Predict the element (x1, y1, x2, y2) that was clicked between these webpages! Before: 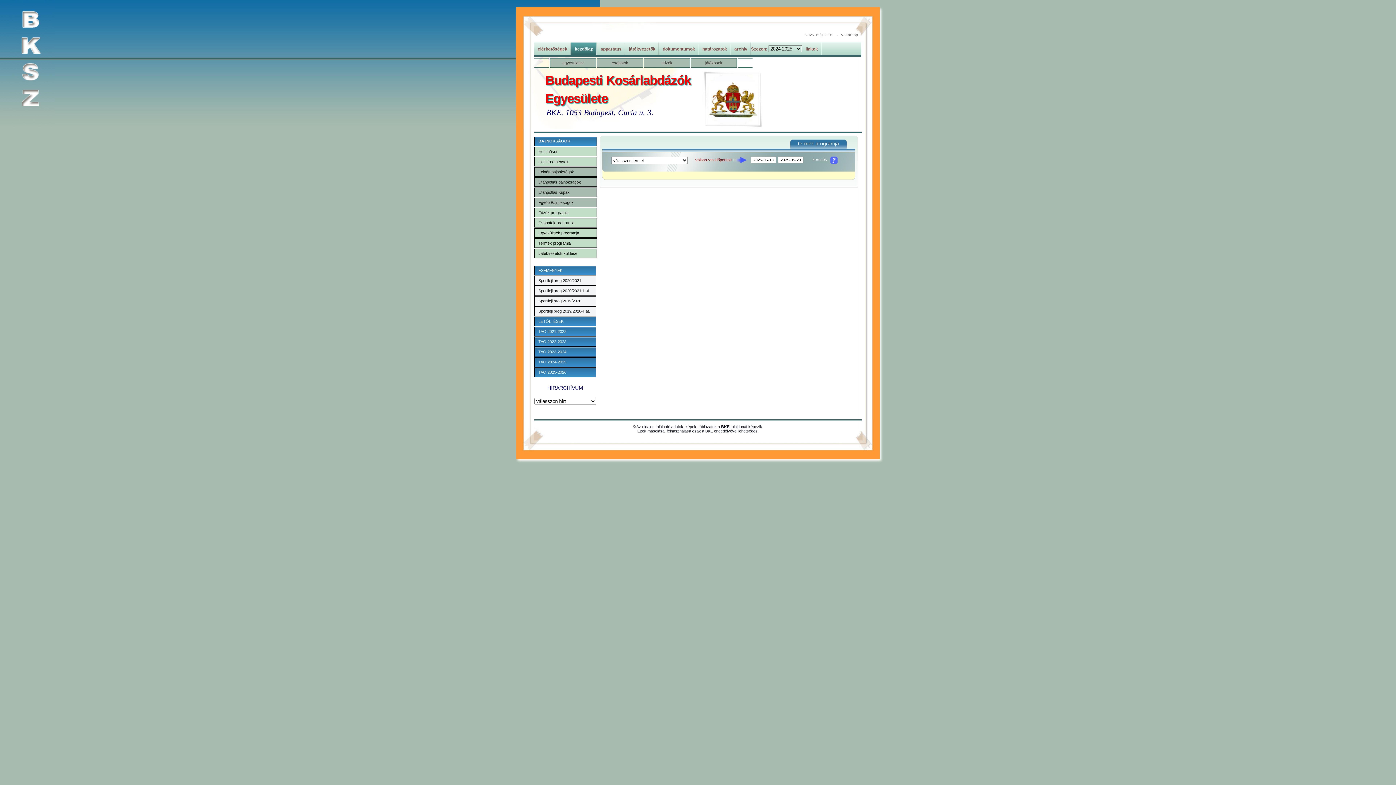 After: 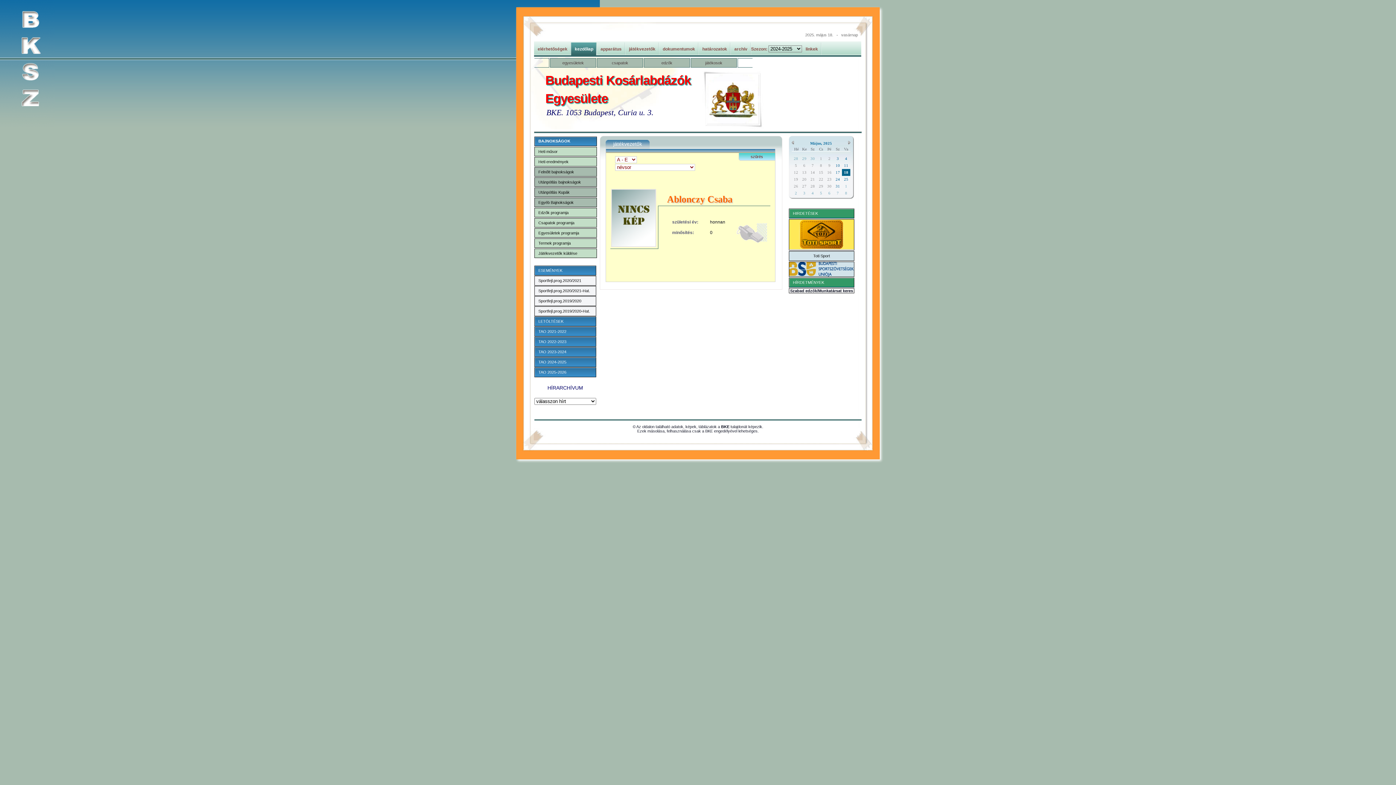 Action: label: játékvezetők bbox: (625, 42, 659, 55)